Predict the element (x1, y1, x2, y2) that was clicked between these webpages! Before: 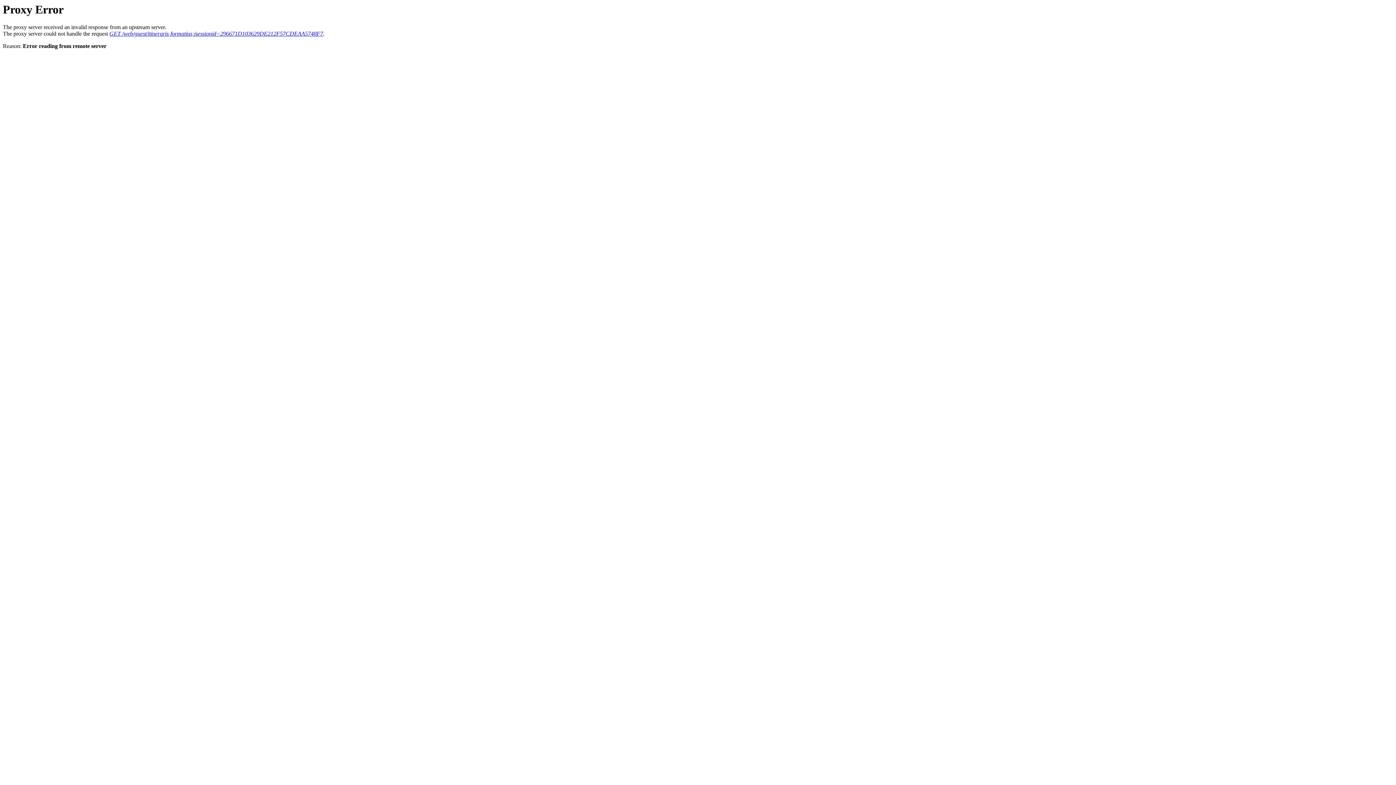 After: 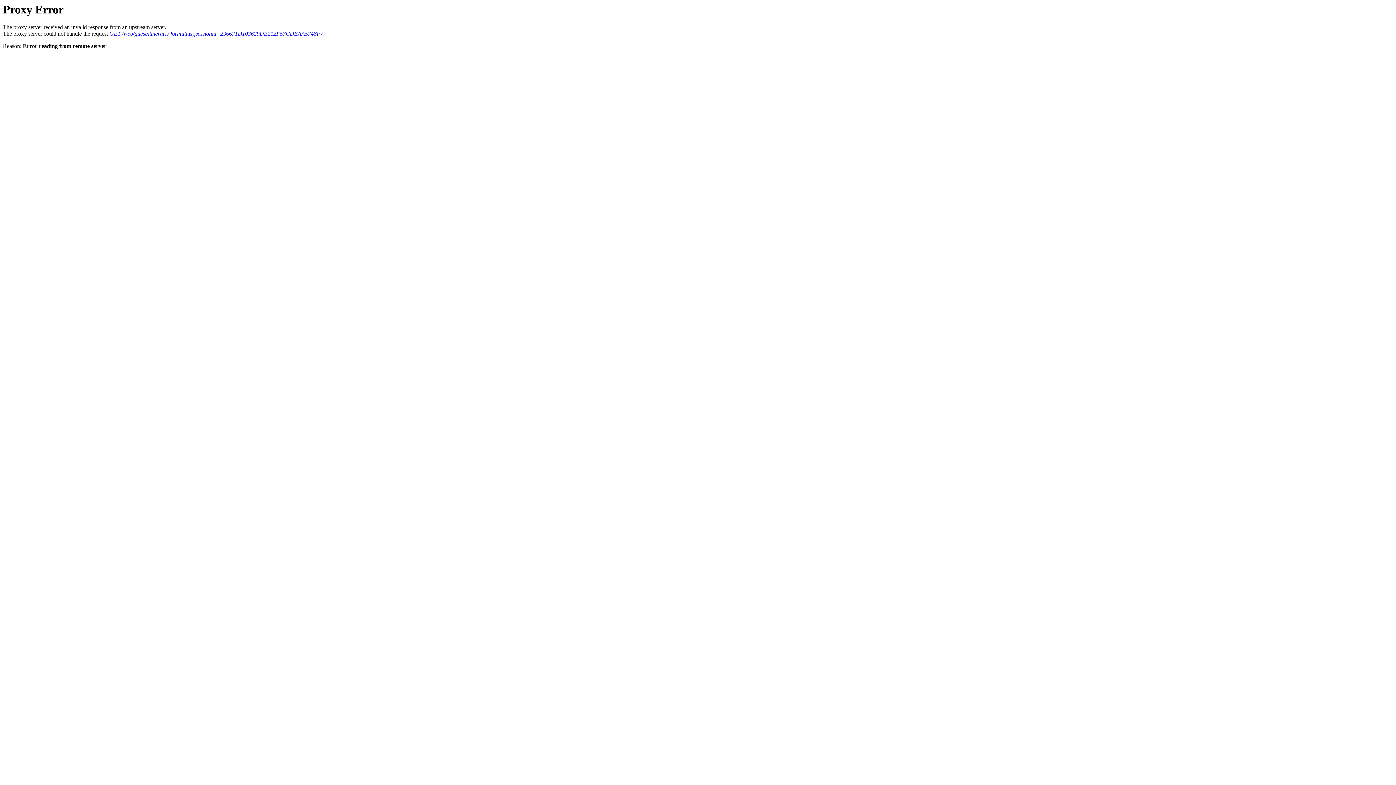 Action: bbox: (109, 30, 323, 36) label: GET /web/guest/itineraris-formatius;jsessionid=296671D103629DE212F57CDEAA5748F7